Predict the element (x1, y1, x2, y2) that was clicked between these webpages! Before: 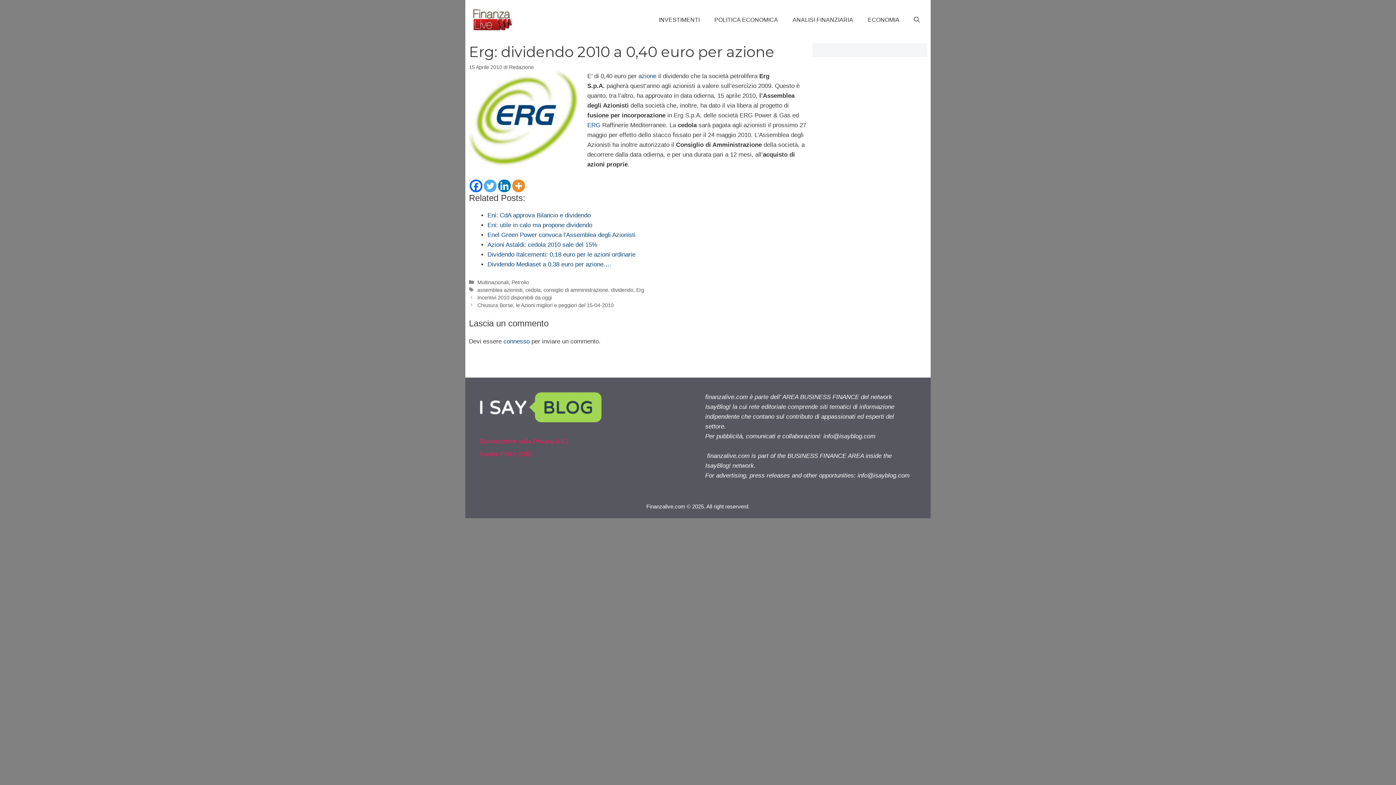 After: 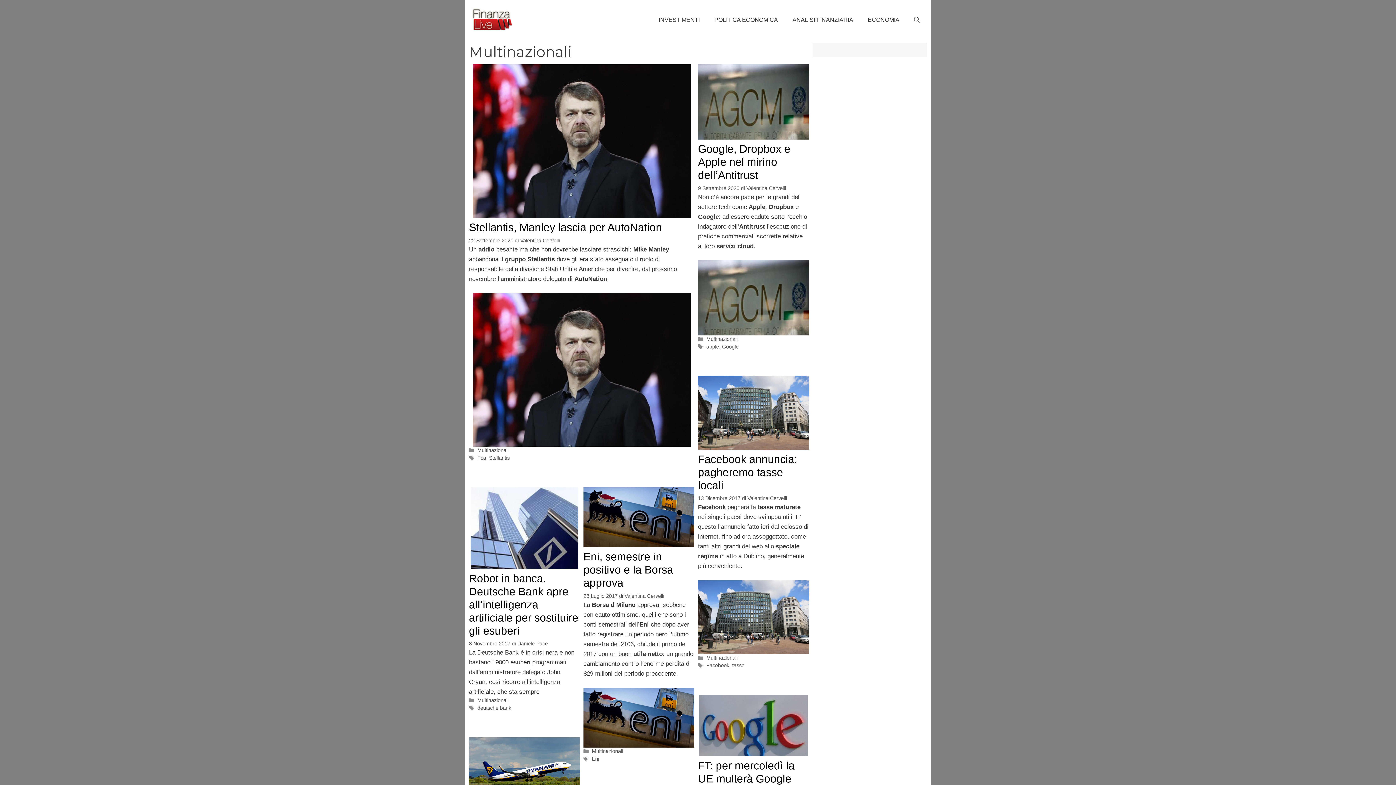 Action: bbox: (477, 279, 508, 285) label: Multinazionali